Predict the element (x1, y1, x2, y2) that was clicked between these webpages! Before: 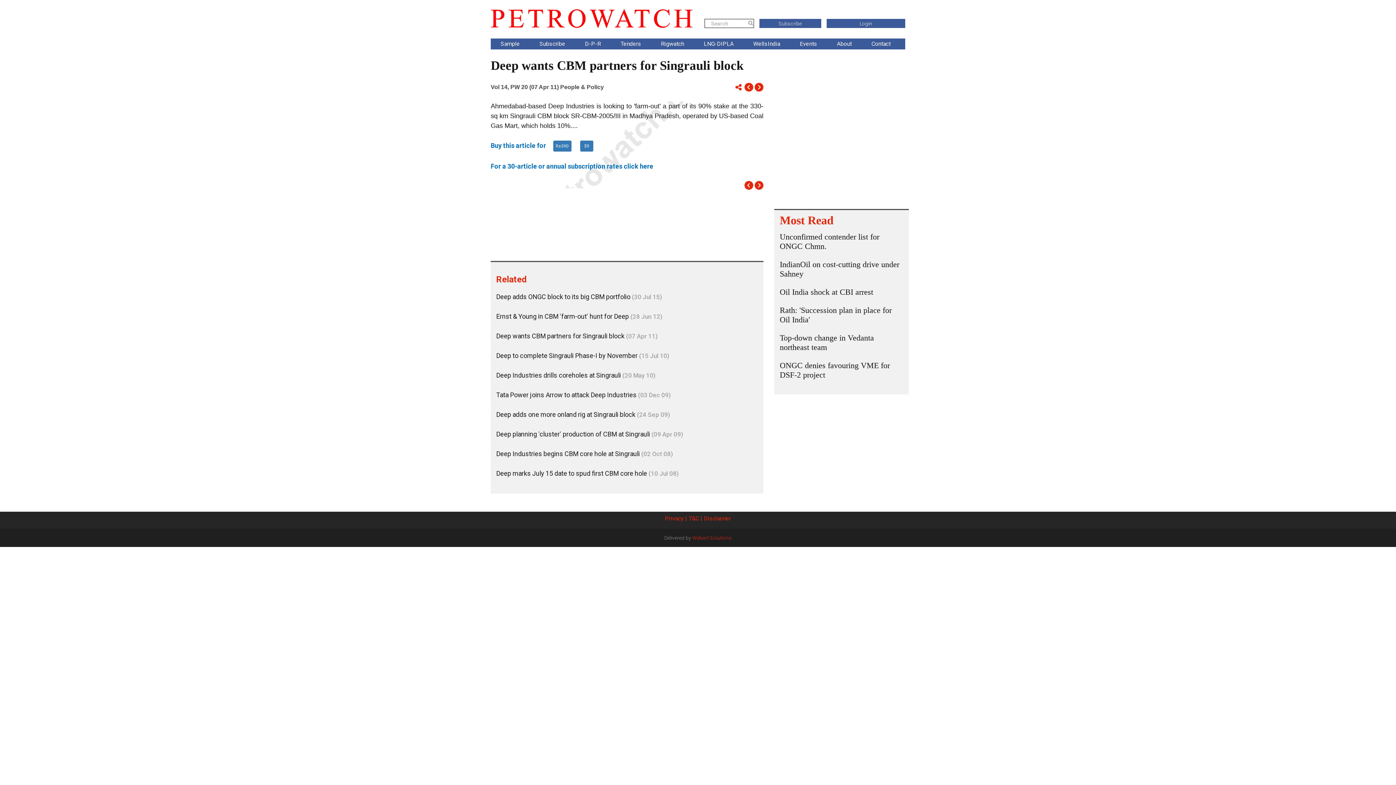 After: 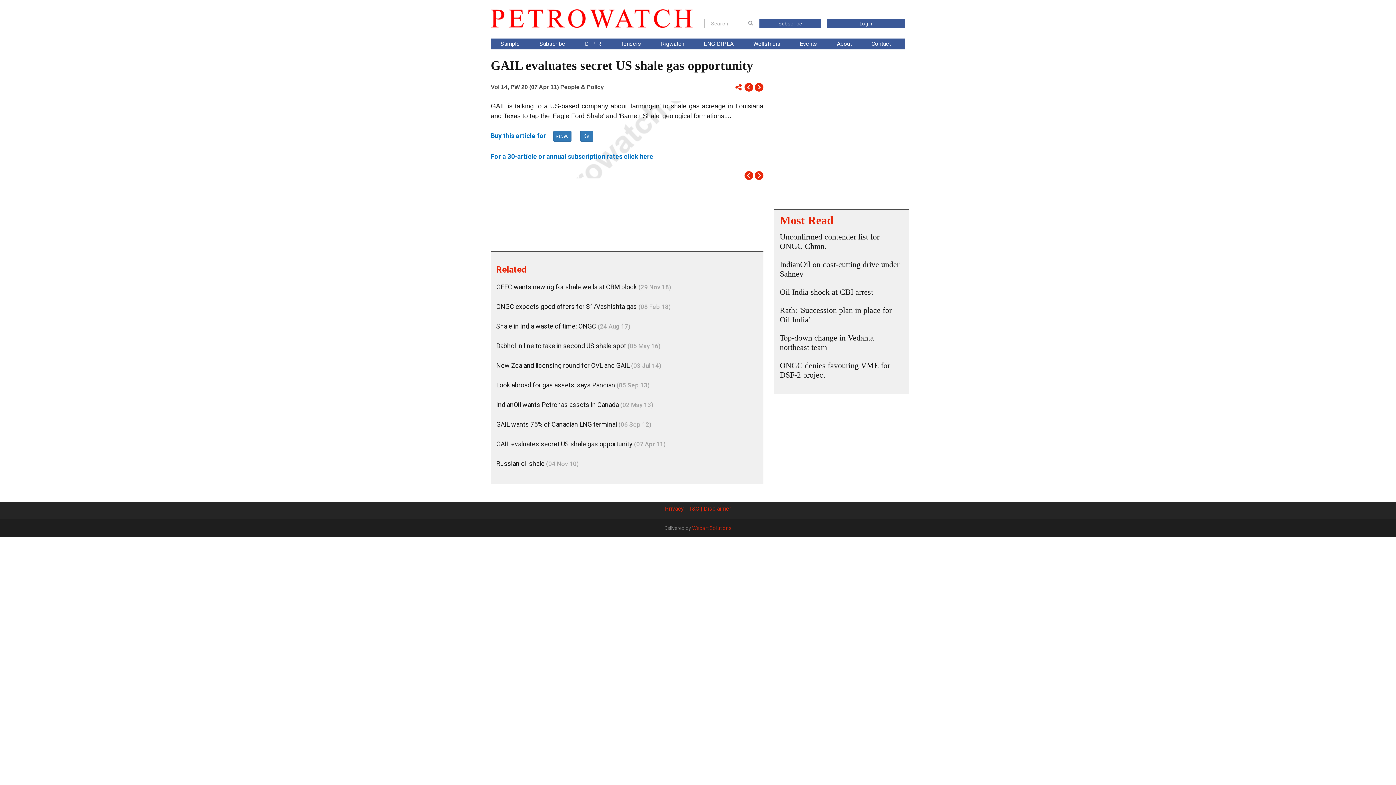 Action: bbox: (744, 181, 753, 191)